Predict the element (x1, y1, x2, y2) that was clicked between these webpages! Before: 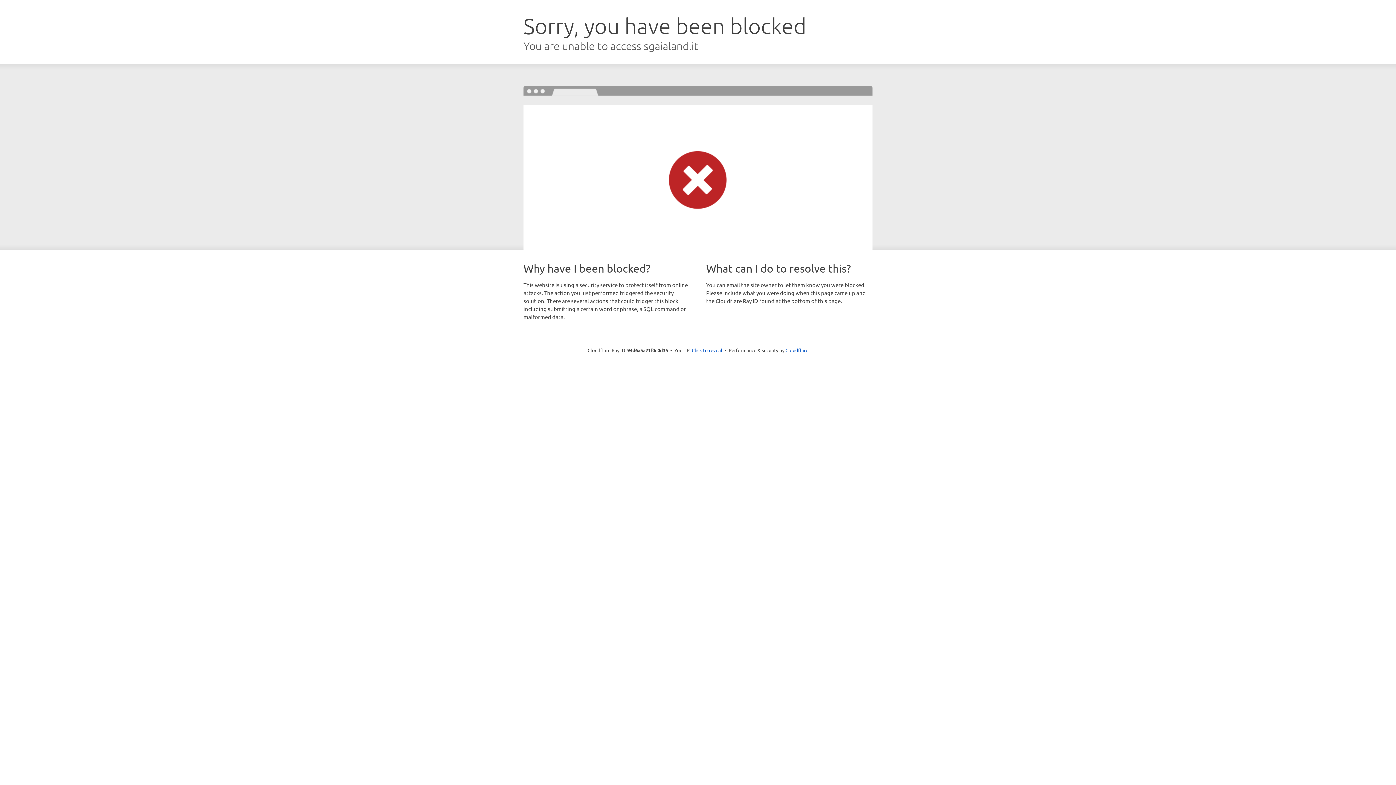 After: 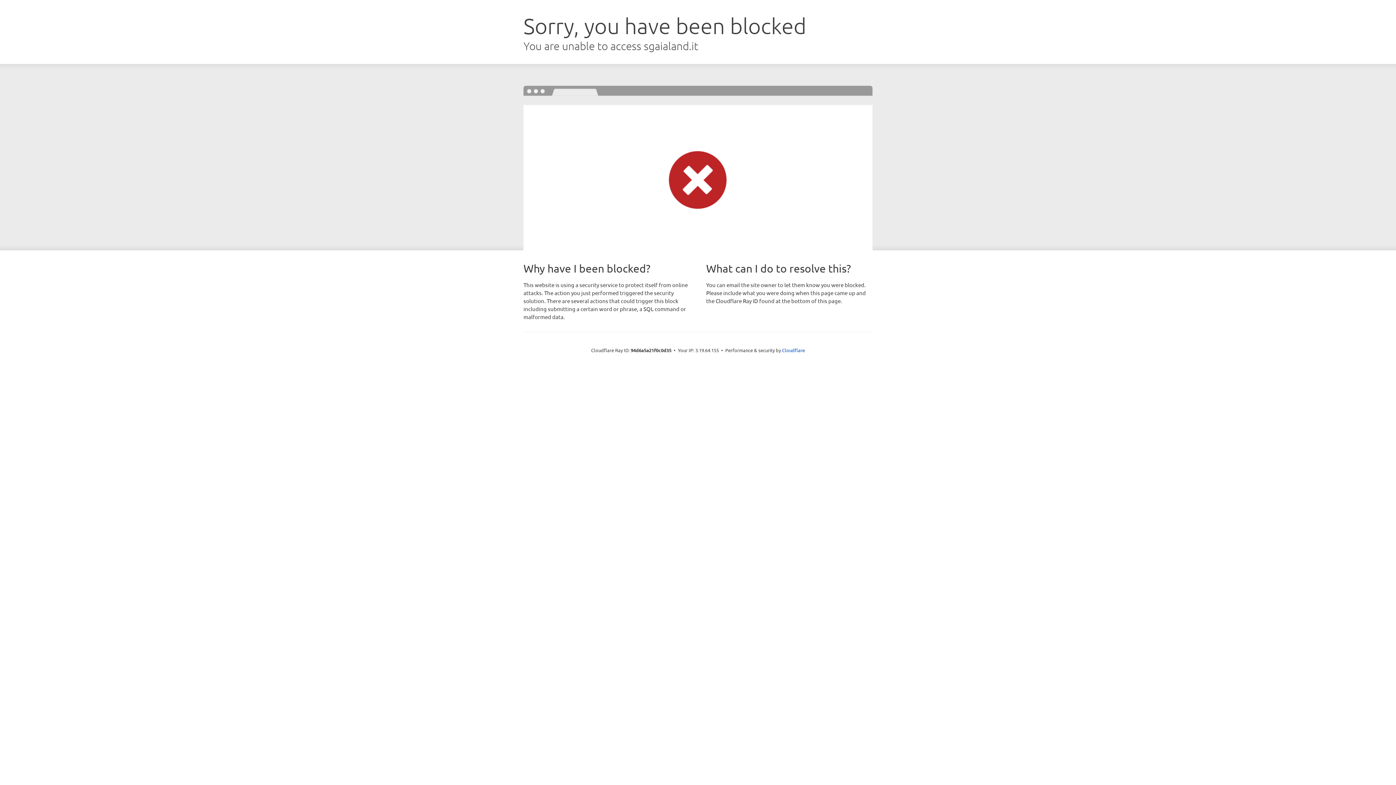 Action: bbox: (692, 346, 722, 353) label: Click to reveal